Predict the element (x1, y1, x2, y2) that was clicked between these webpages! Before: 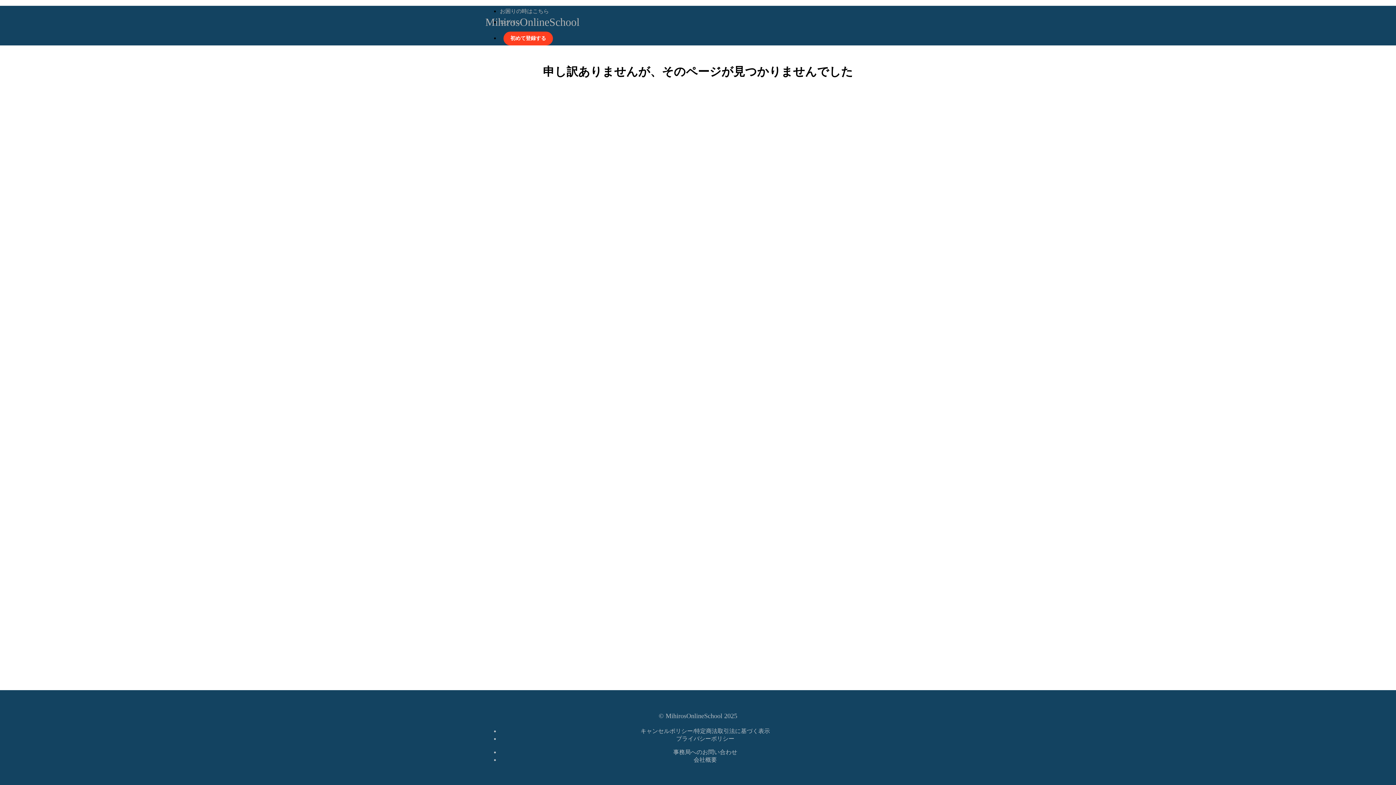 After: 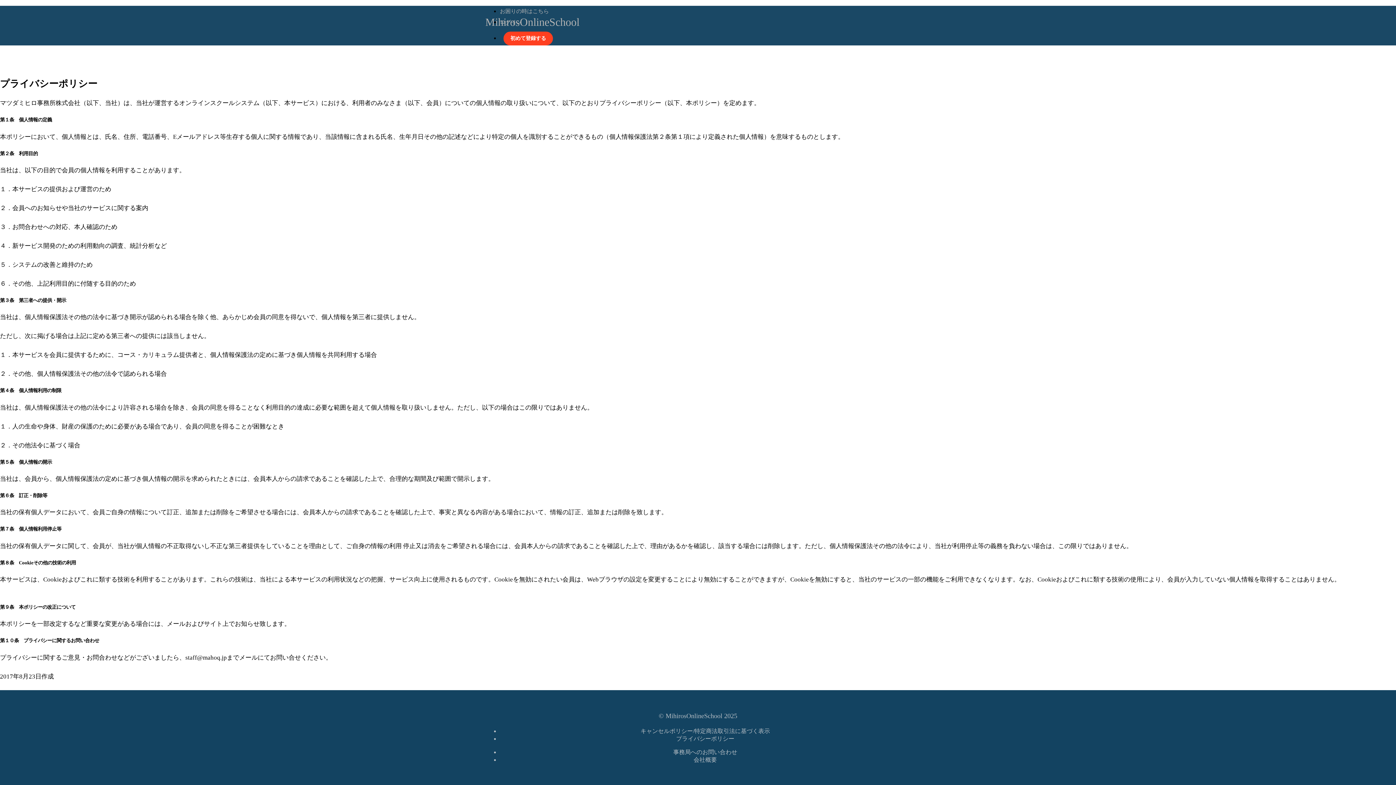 Action: label: プライバシーポリシー bbox: (676, 736, 734, 742)